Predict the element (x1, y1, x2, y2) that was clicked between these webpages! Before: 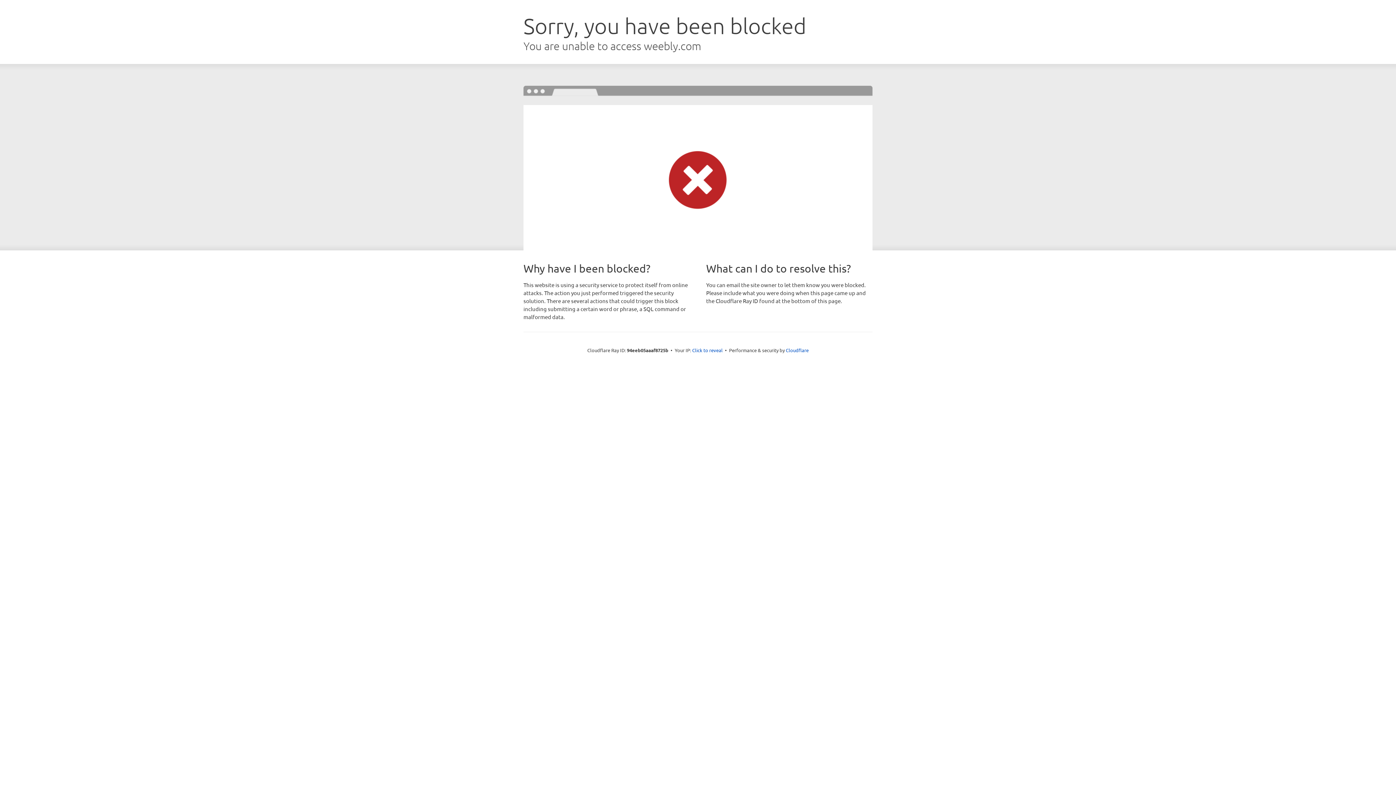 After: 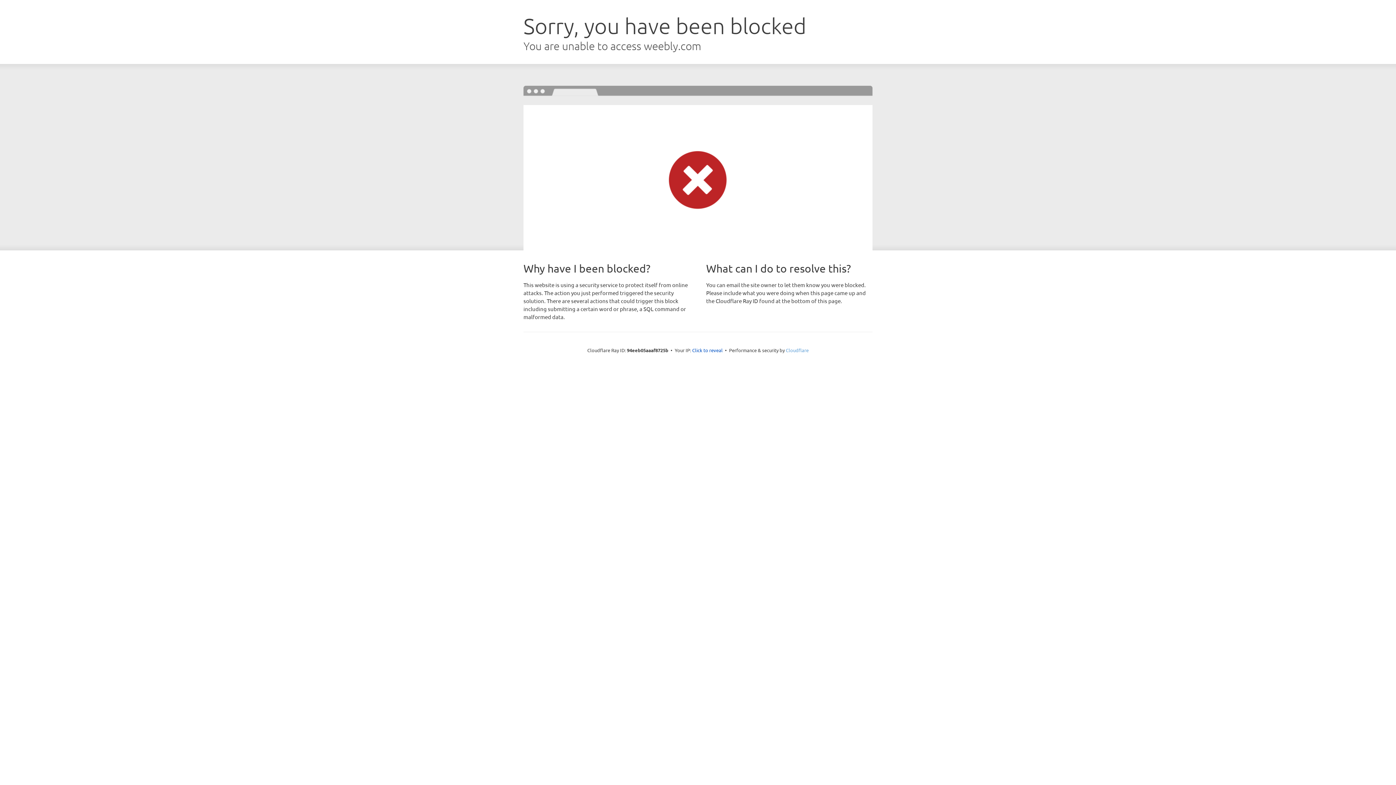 Action: label: Cloudflare bbox: (786, 347, 808, 353)